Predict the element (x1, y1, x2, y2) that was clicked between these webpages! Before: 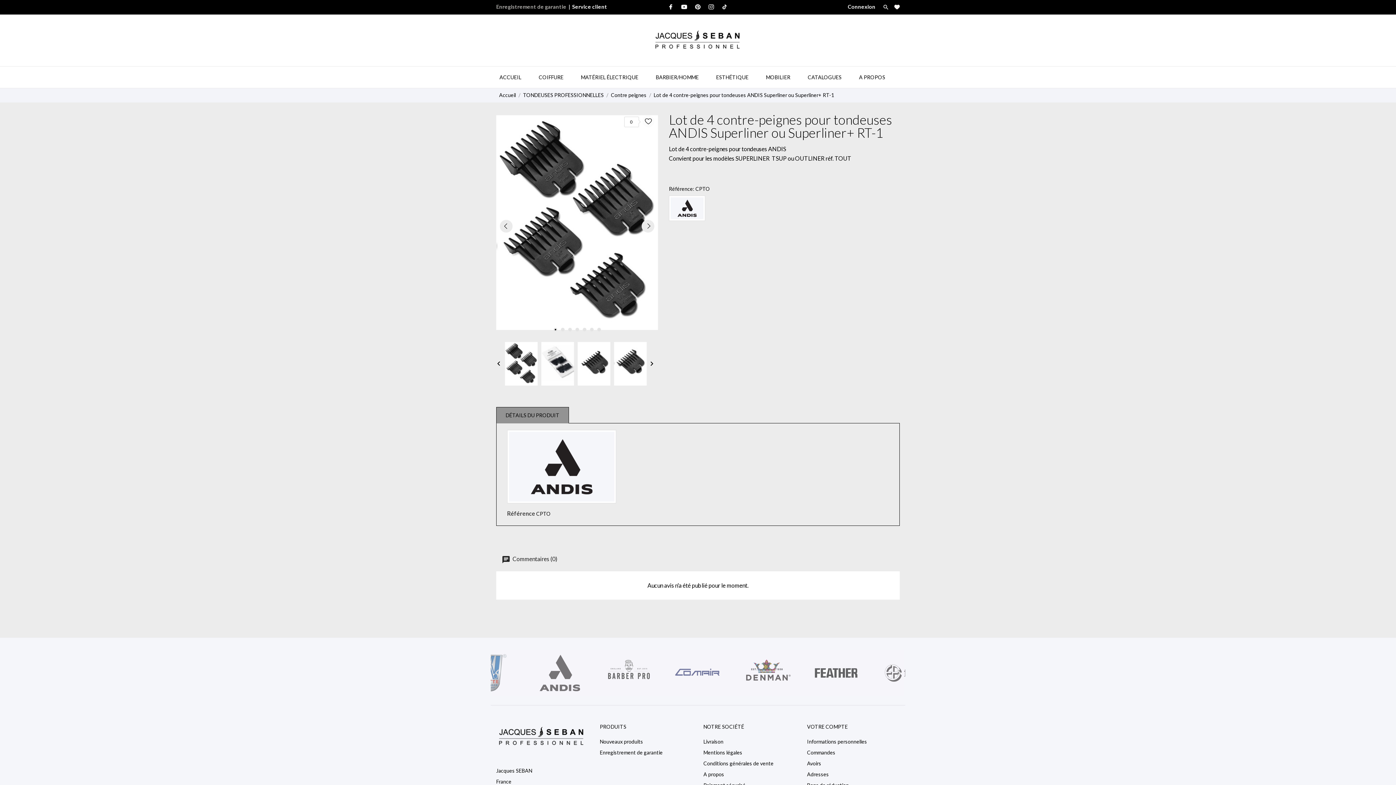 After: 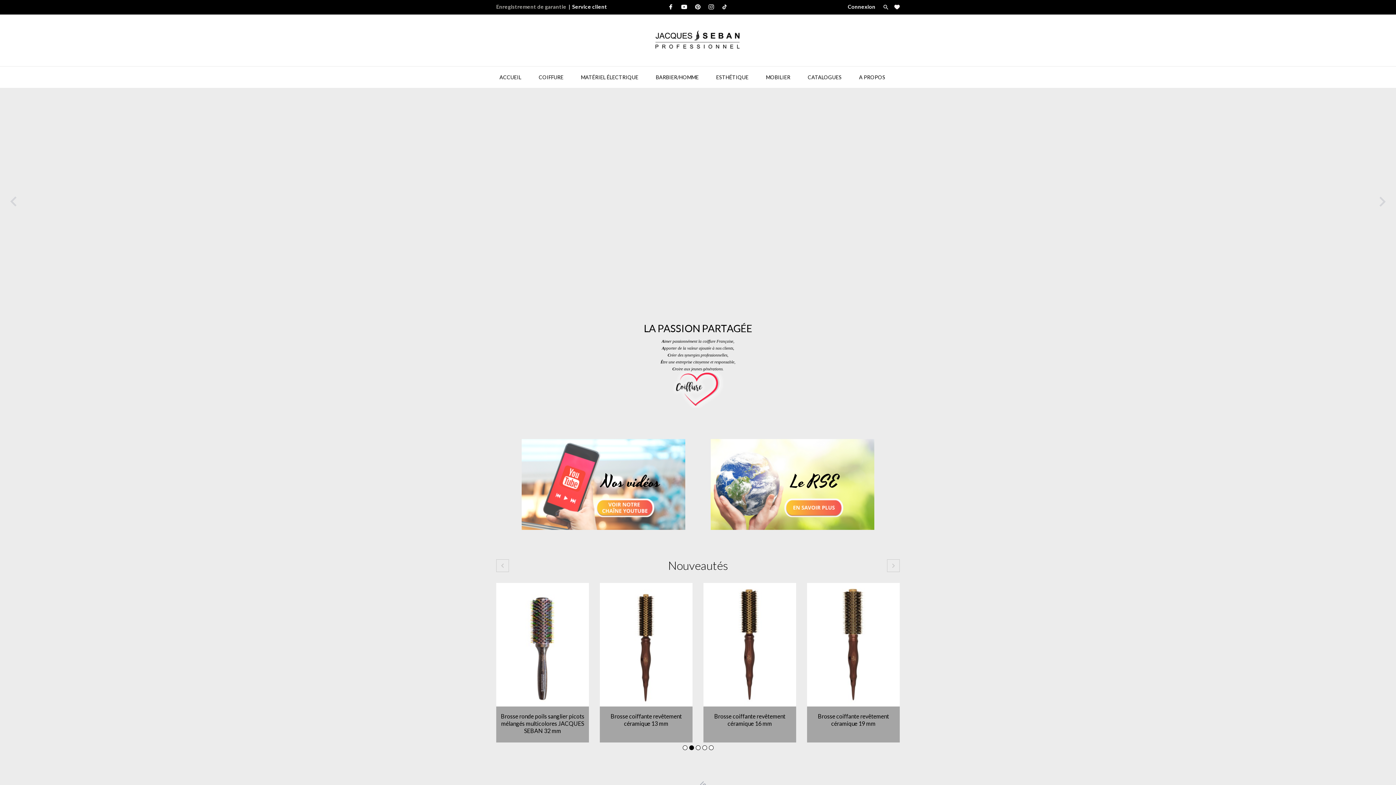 Action: label: ACCUEIL bbox: (490, 66, 530, 88)